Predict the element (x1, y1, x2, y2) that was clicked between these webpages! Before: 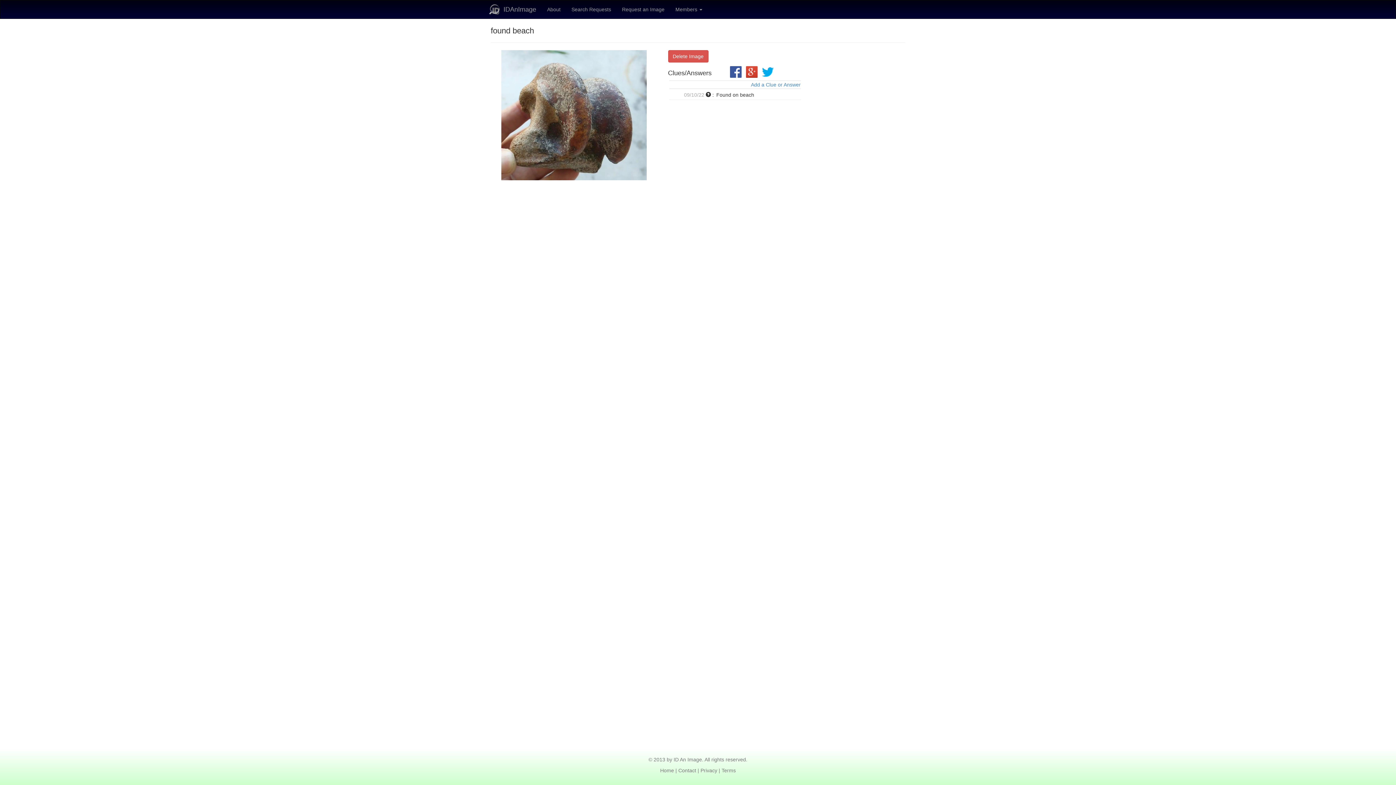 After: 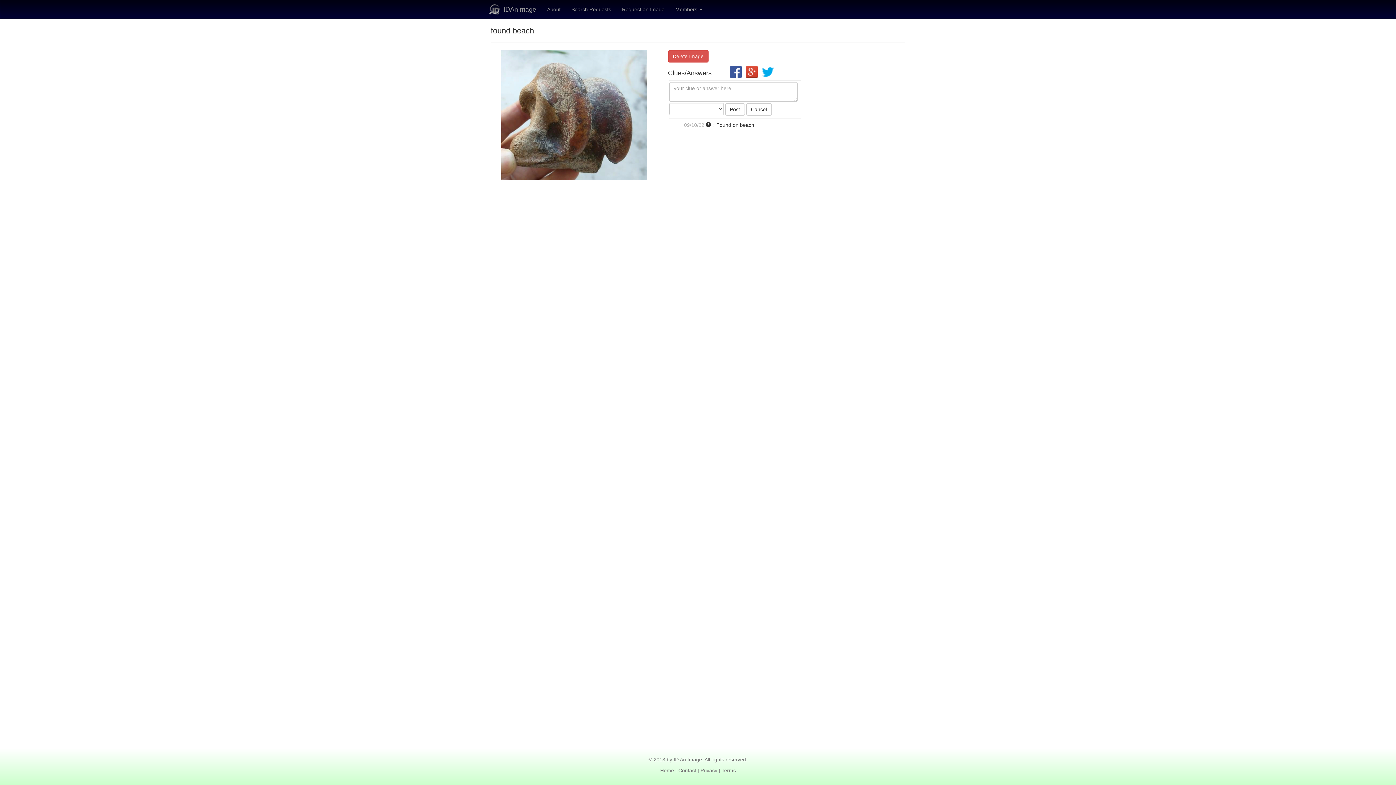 Action: bbox: (751, 81, 800, 87) label: Add a Clue or Answer